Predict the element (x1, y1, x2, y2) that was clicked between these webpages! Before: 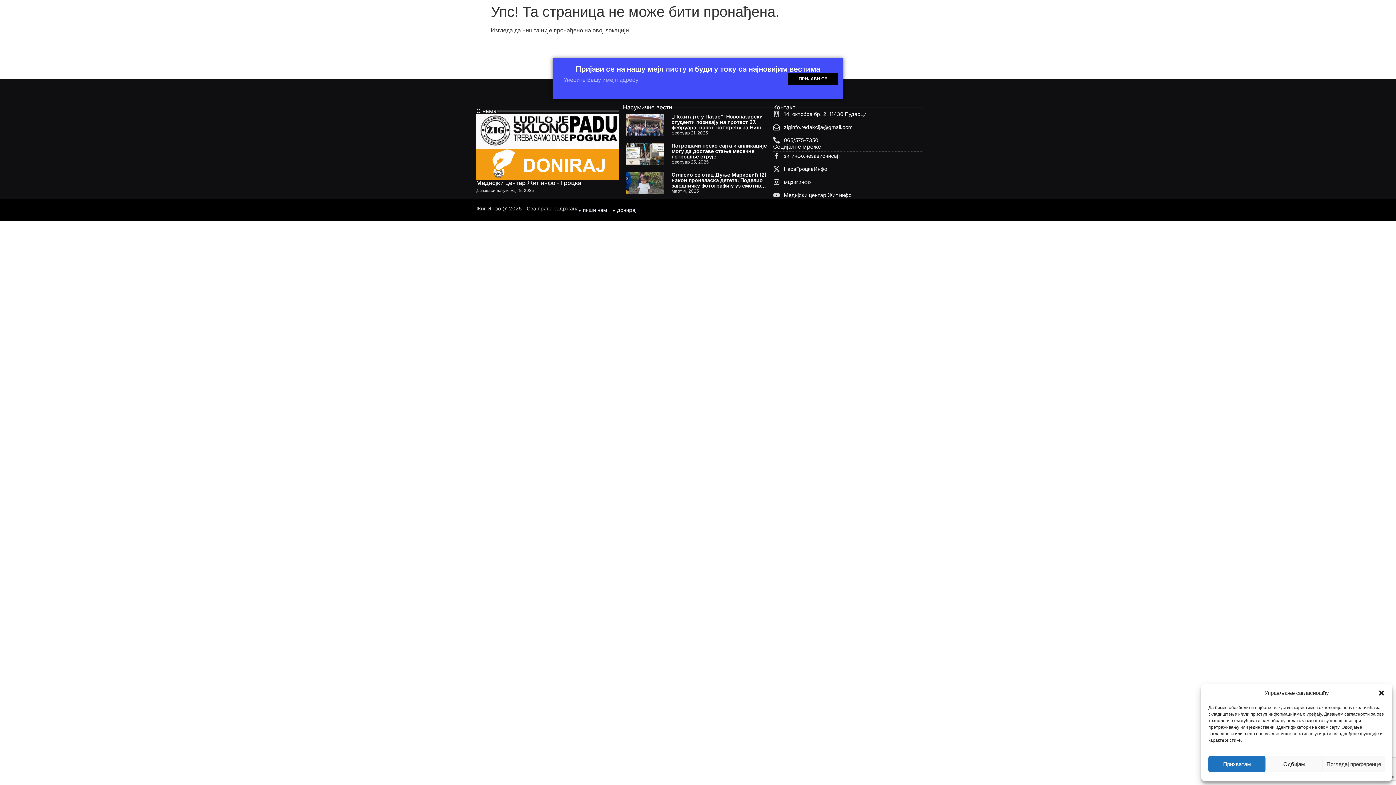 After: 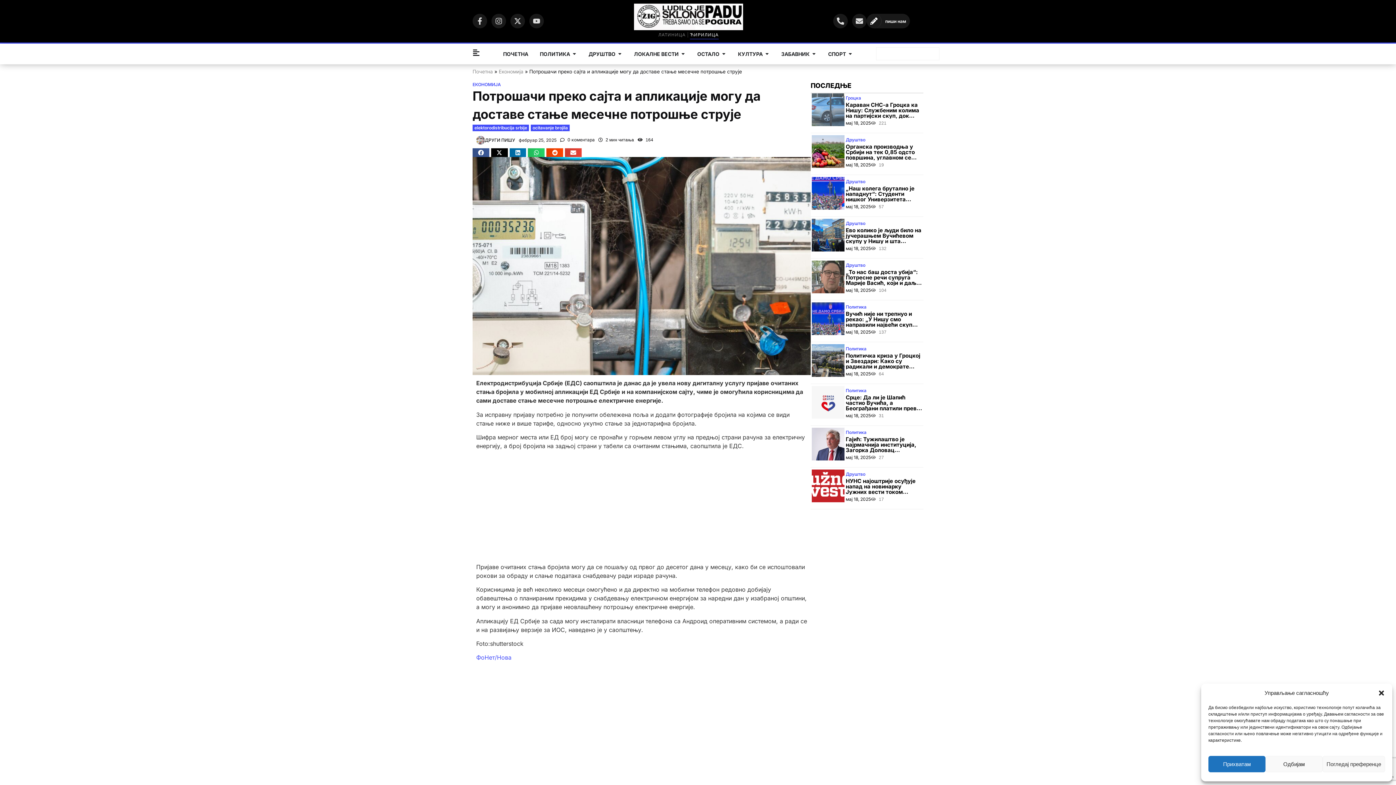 Action: bbox: (626, 143, 664, 164)